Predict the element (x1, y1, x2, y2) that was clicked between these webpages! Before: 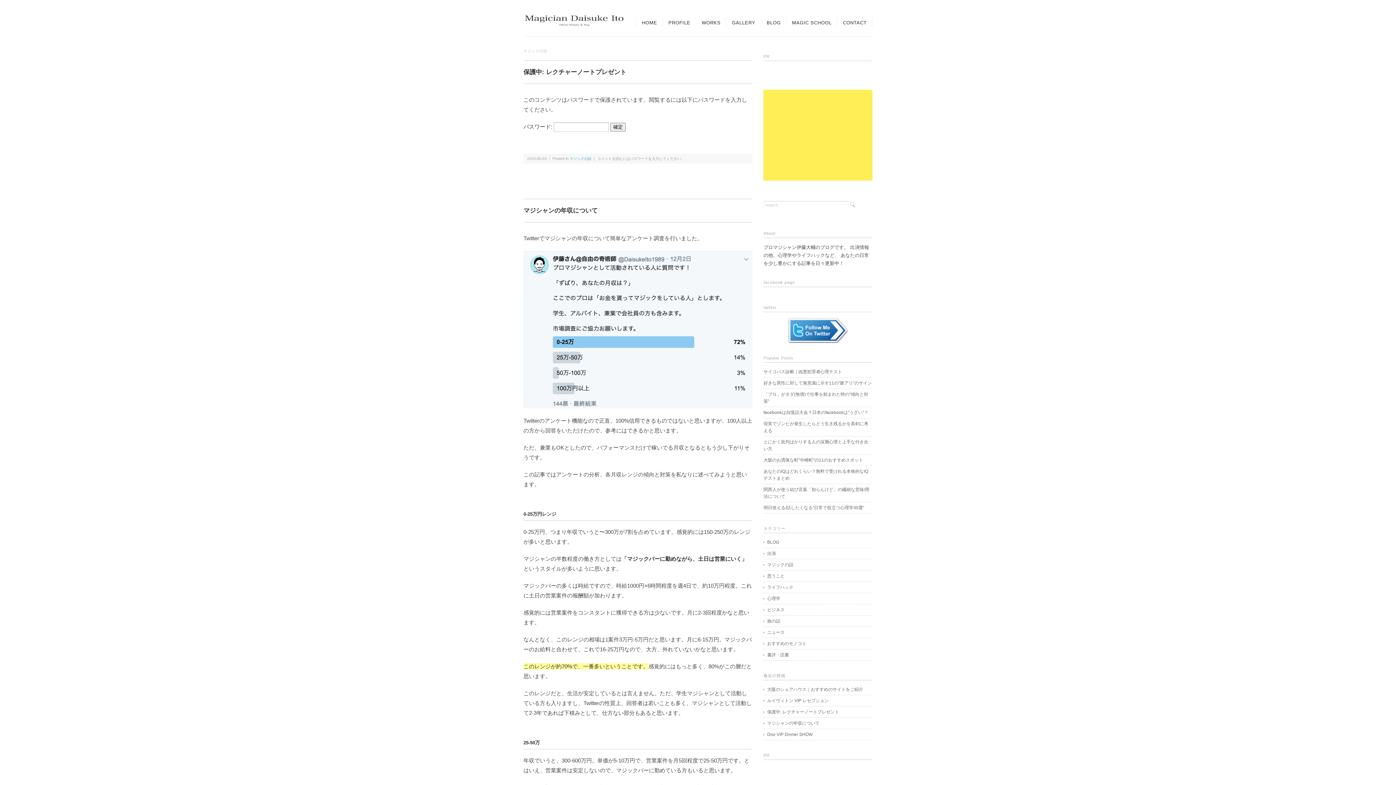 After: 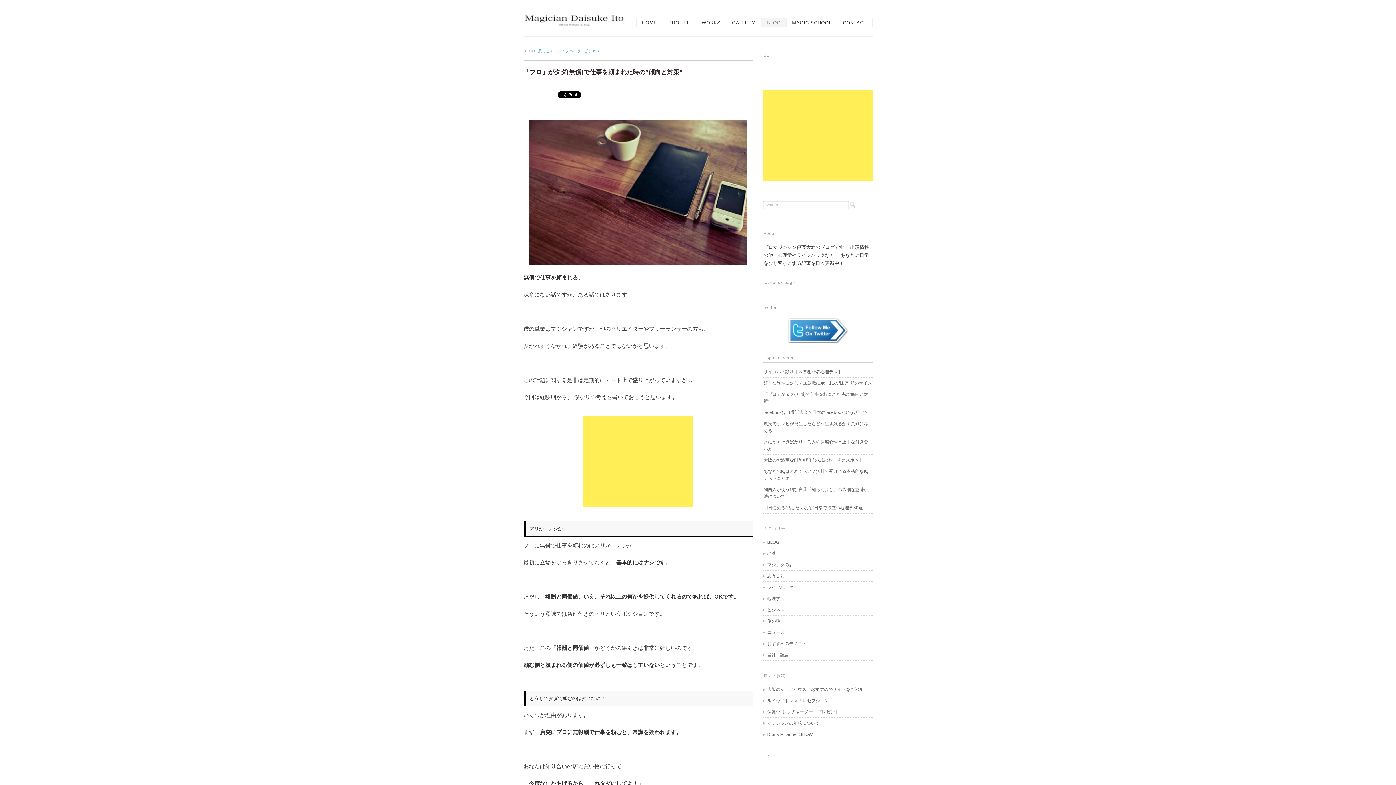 Action: bbox: (763, 391, 872, 404) label: 「プロ」がタダ(無償)で仕事を頼まれた時の”傾向と対策”